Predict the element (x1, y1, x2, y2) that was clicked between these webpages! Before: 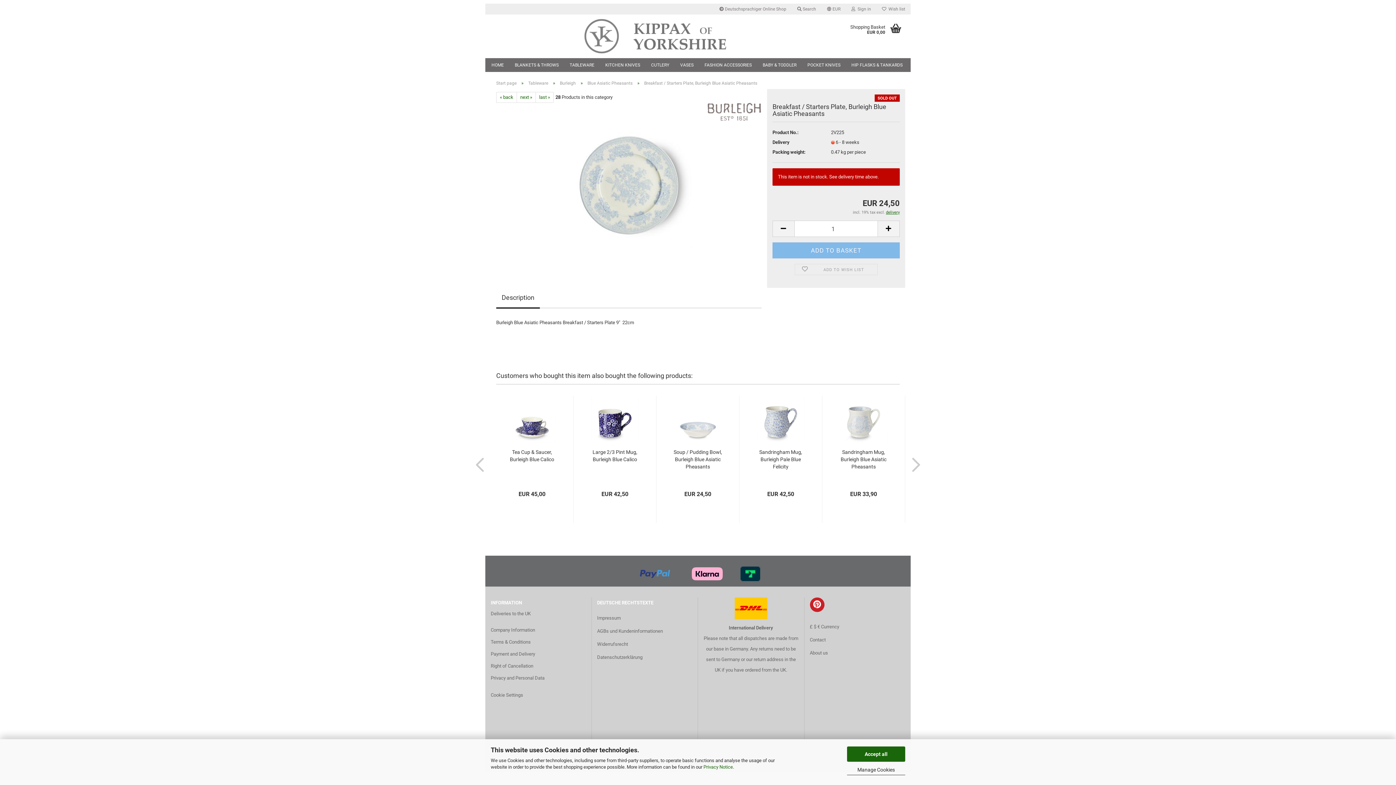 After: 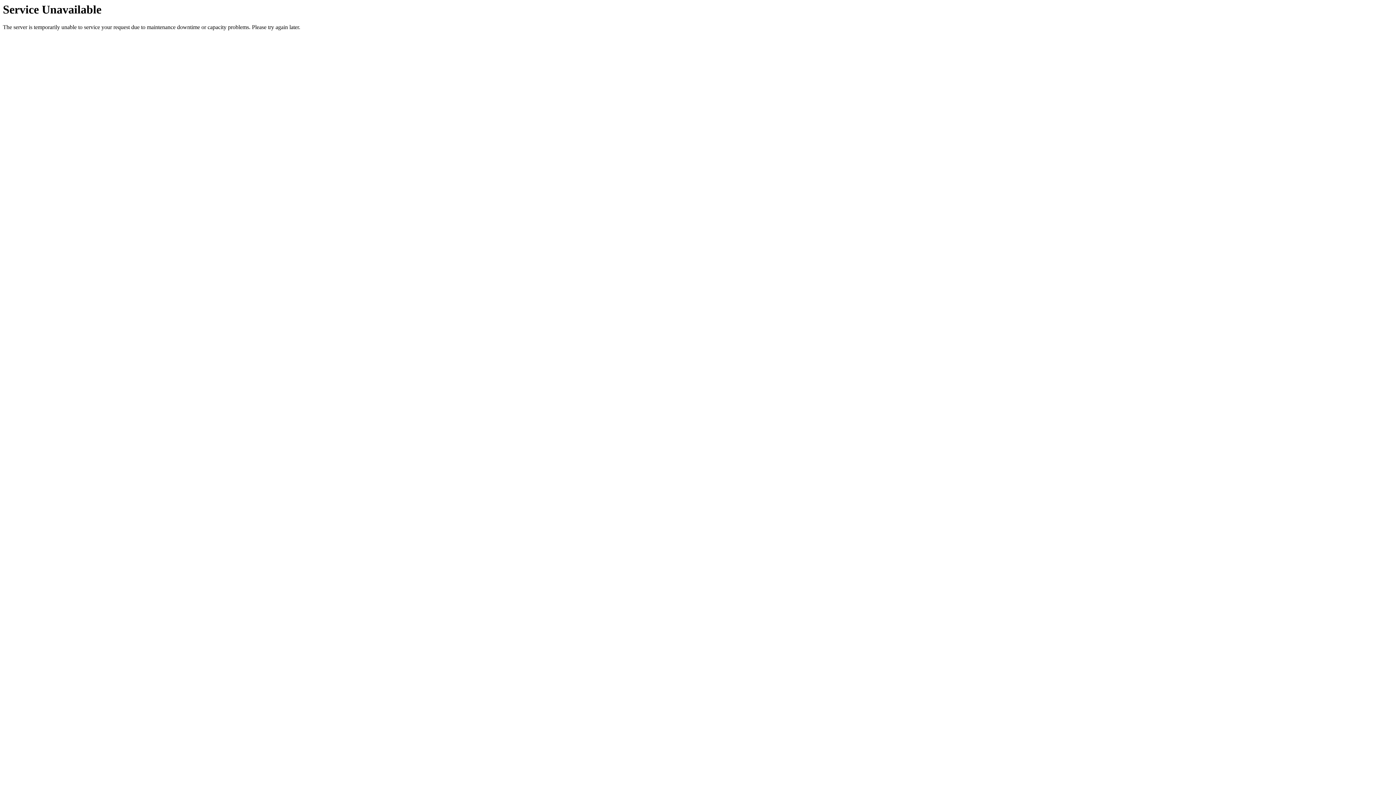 Action: bbox: (673, 448, 722, 470) label: Soup / Pudding Bowl, Burleigh Blue Asiatic Pheasants